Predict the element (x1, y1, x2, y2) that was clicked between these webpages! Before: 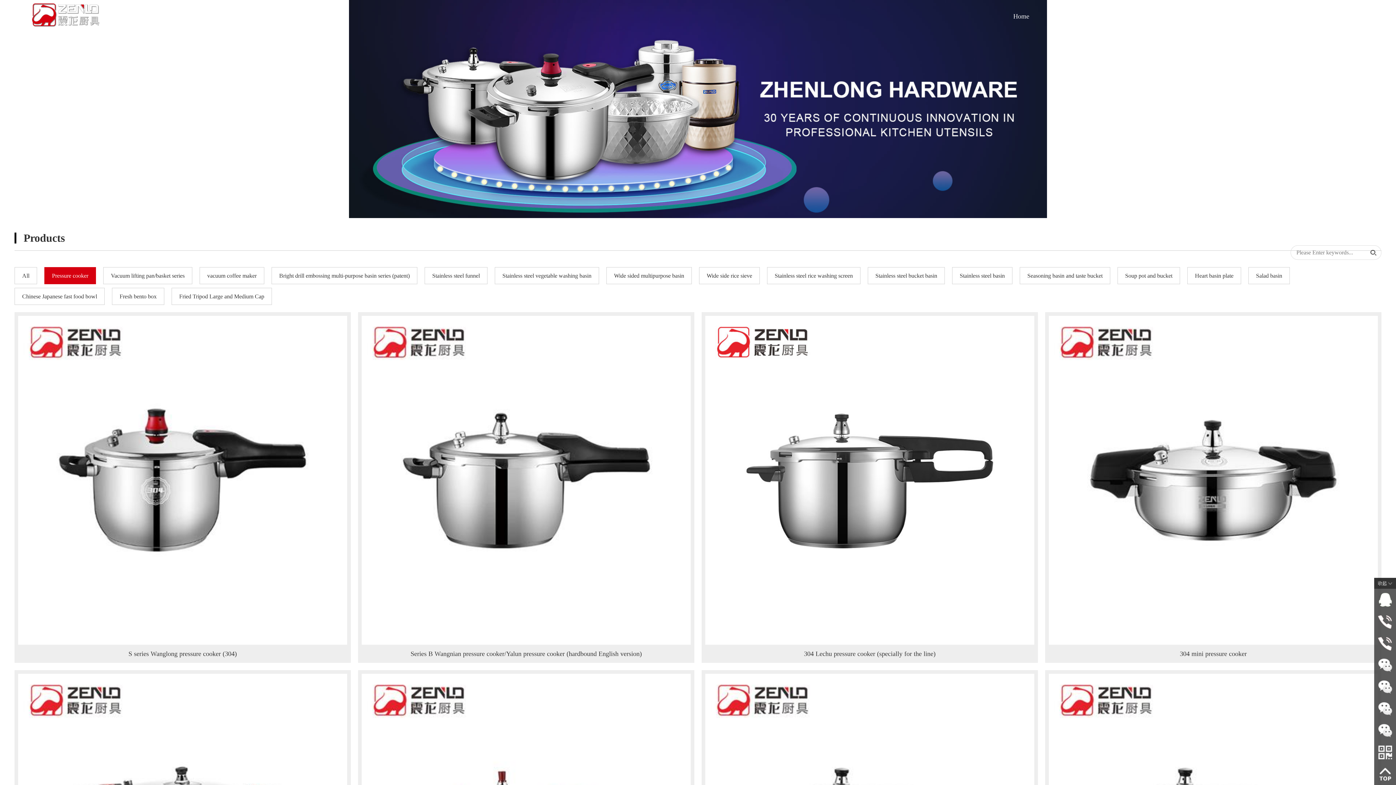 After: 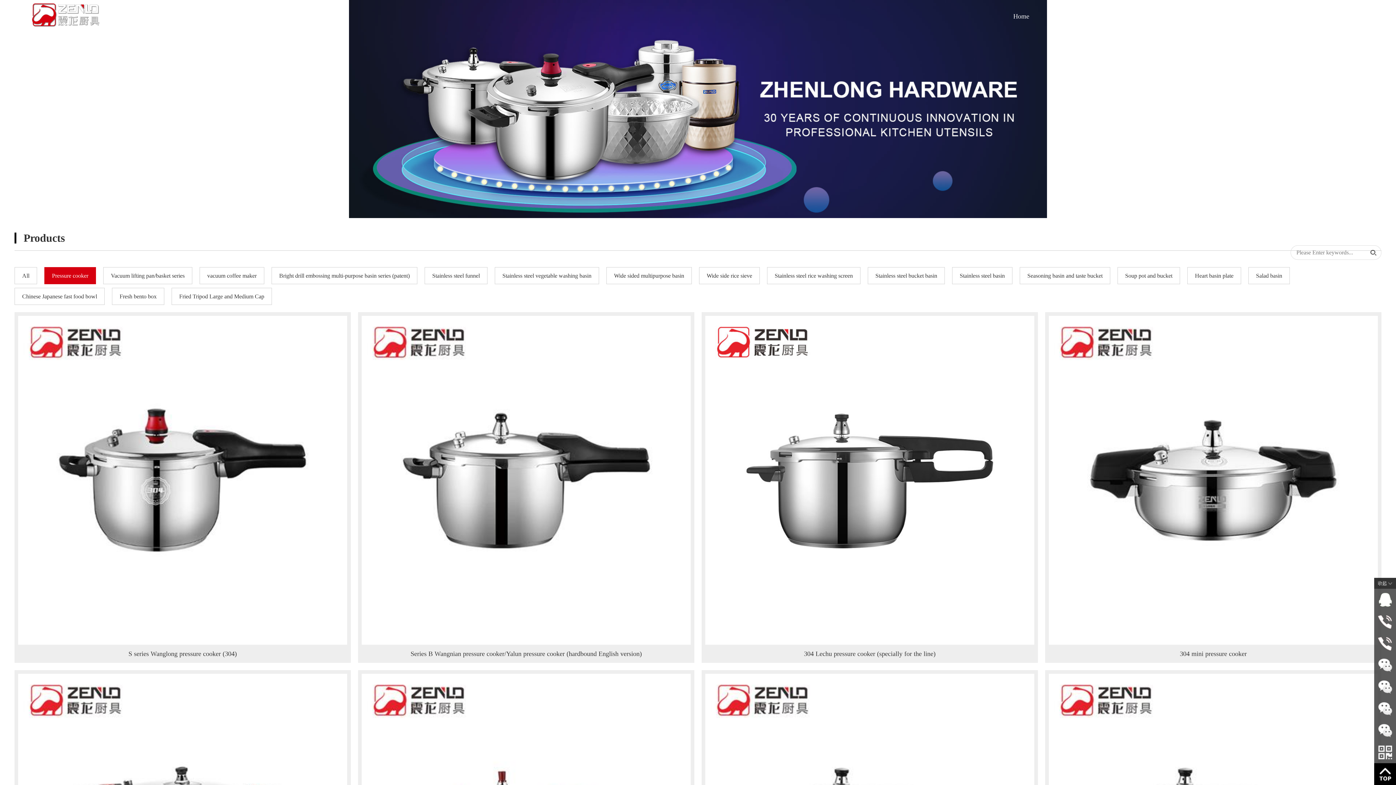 Action: bbox: (1374, 771, 1396, 776)